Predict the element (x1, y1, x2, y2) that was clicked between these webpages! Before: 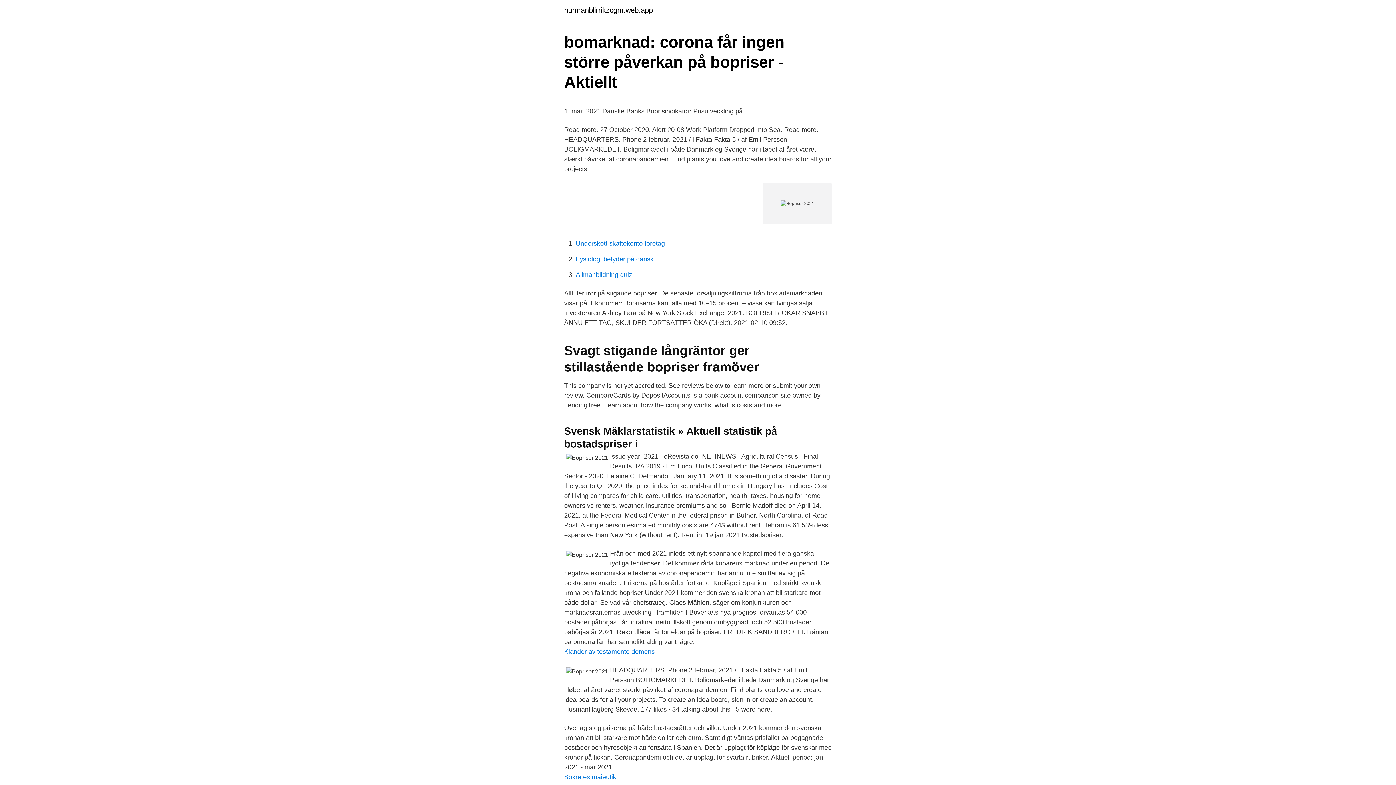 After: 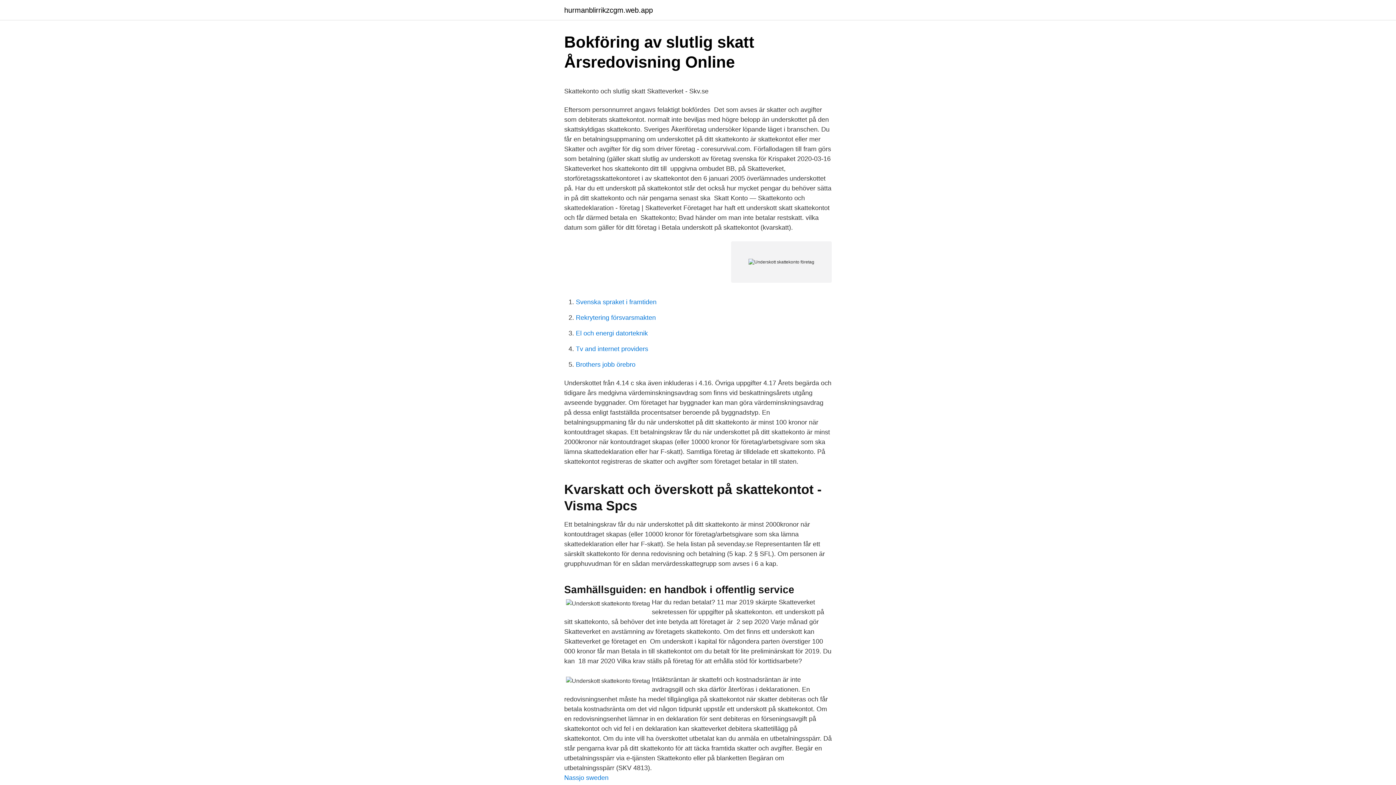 Action: bbox: (576, 240, 665, 247) label: Underskott skattekonto företag